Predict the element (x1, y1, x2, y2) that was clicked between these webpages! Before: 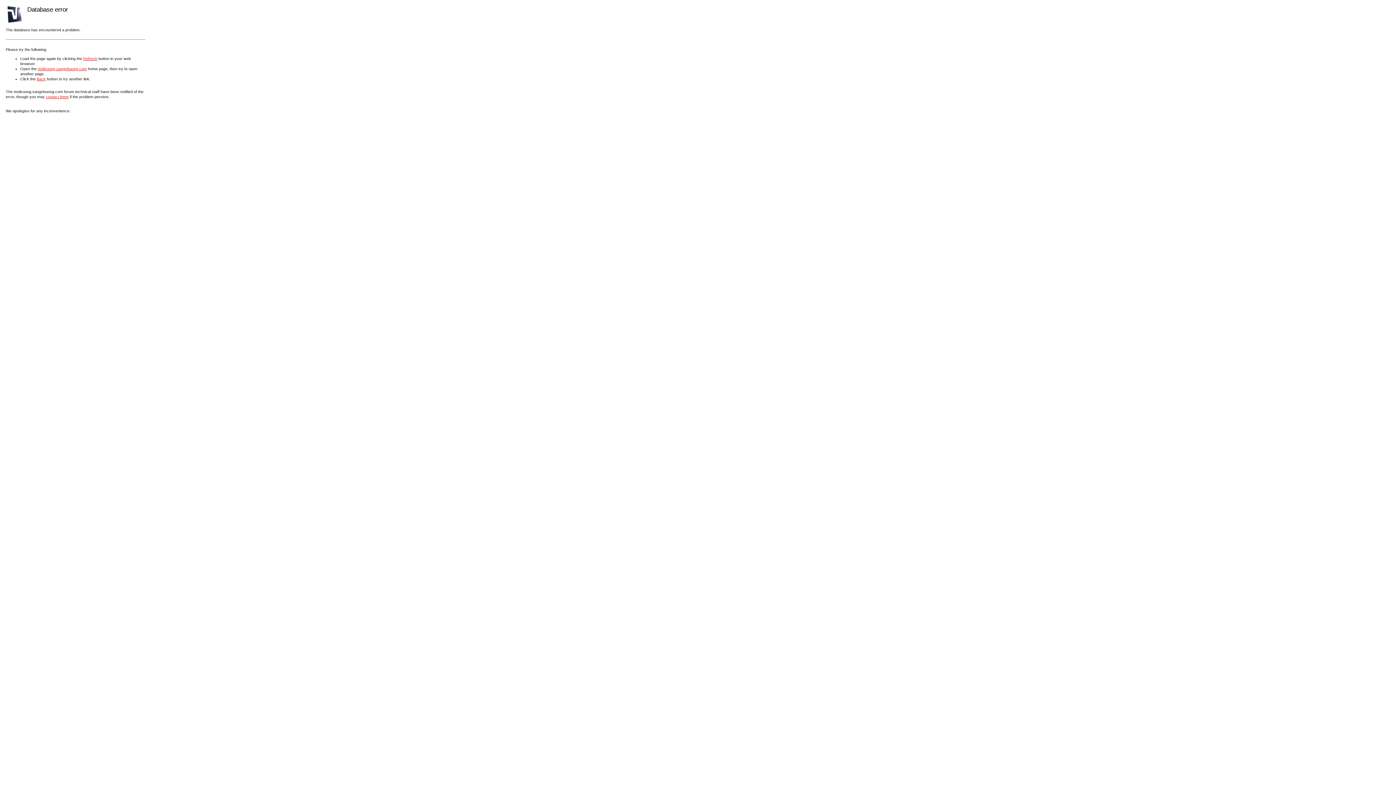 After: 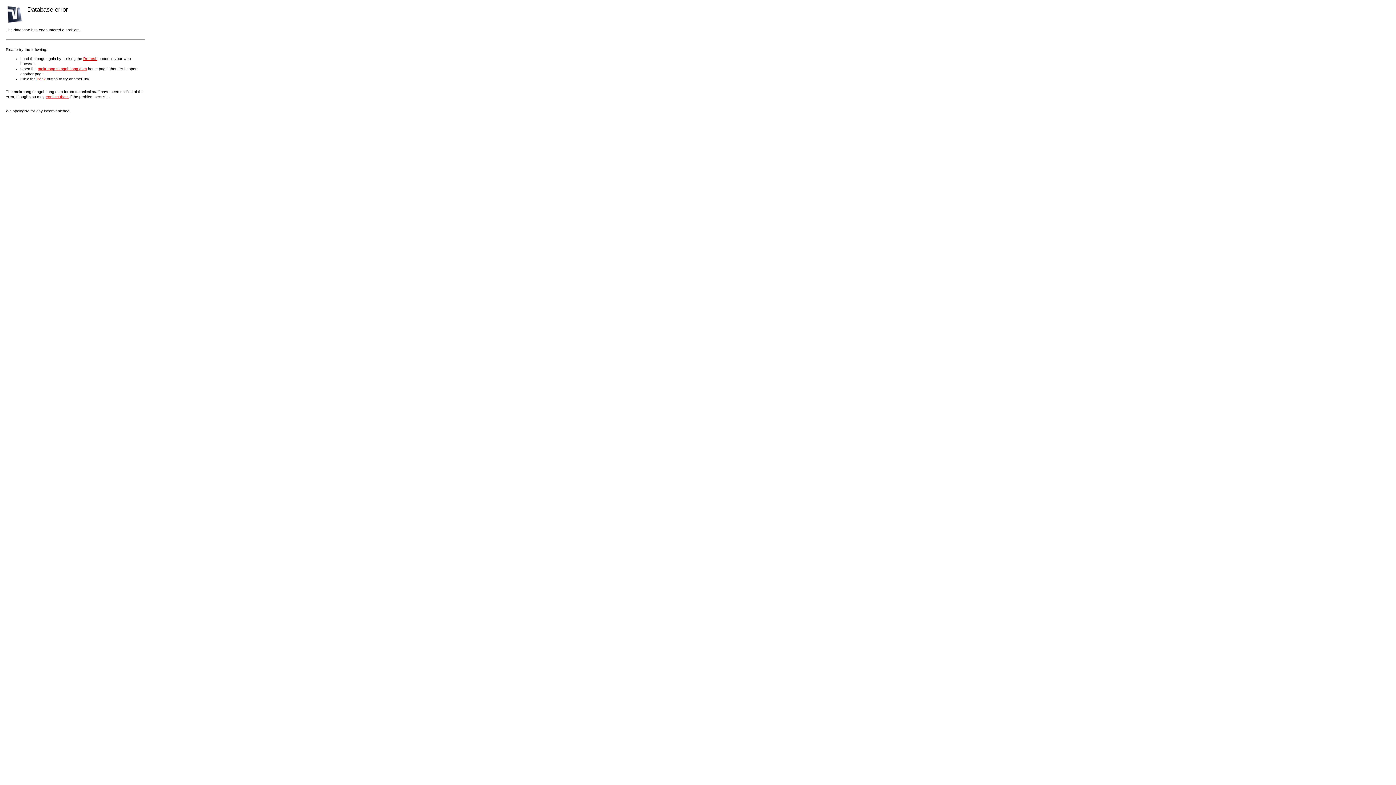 Action: label: moitruong.sangnhuong.com bbox: (37, 66, 86, 70)